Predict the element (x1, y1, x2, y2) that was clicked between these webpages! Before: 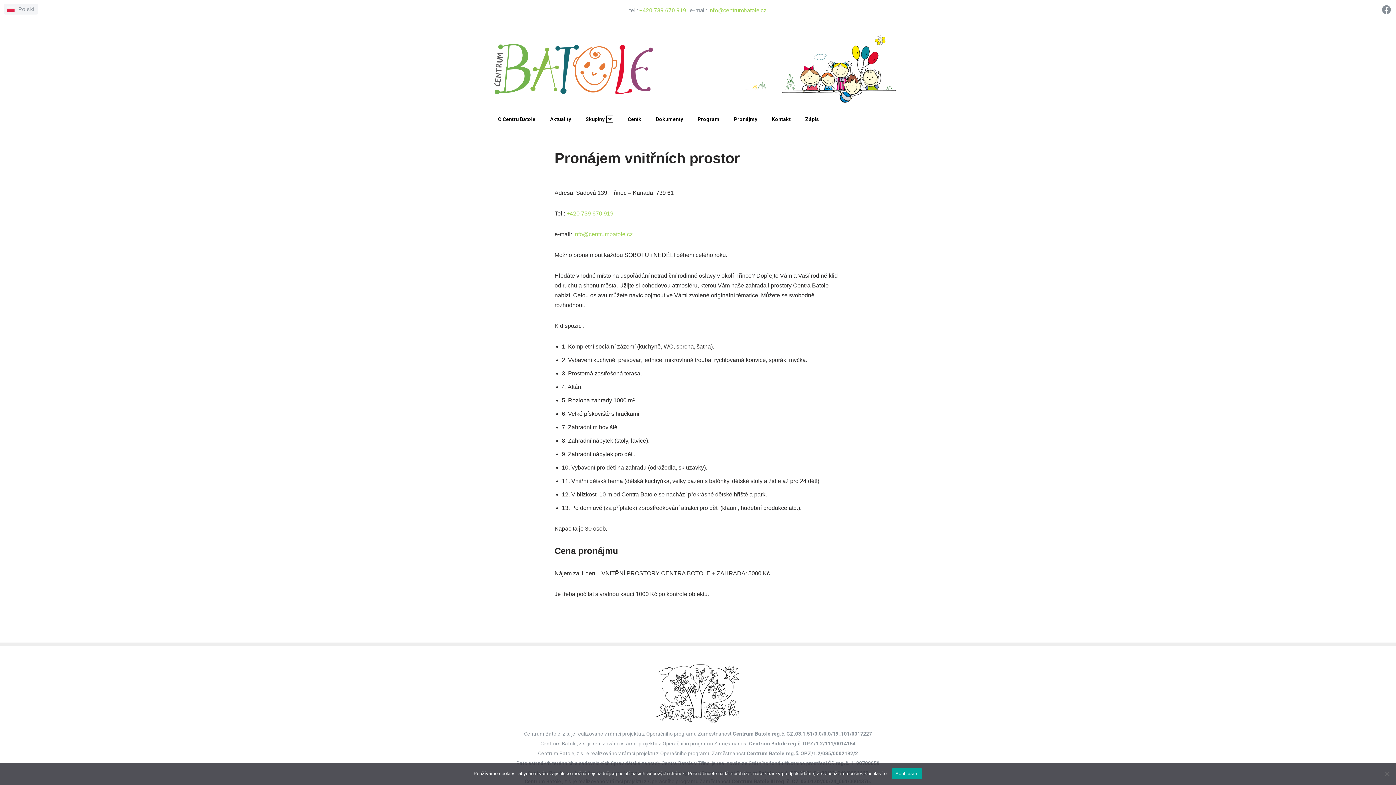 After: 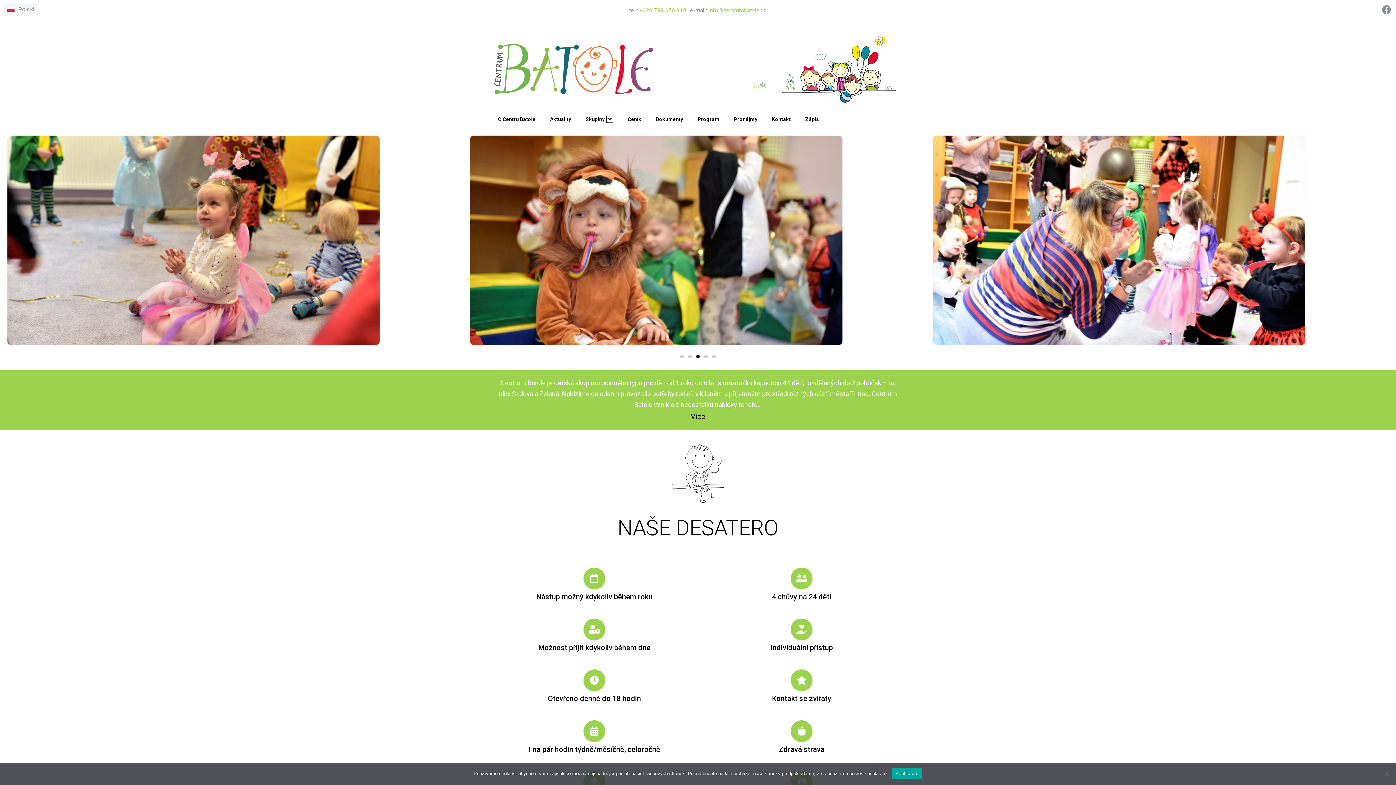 Action: bbox: (494, 43, 653, 94)